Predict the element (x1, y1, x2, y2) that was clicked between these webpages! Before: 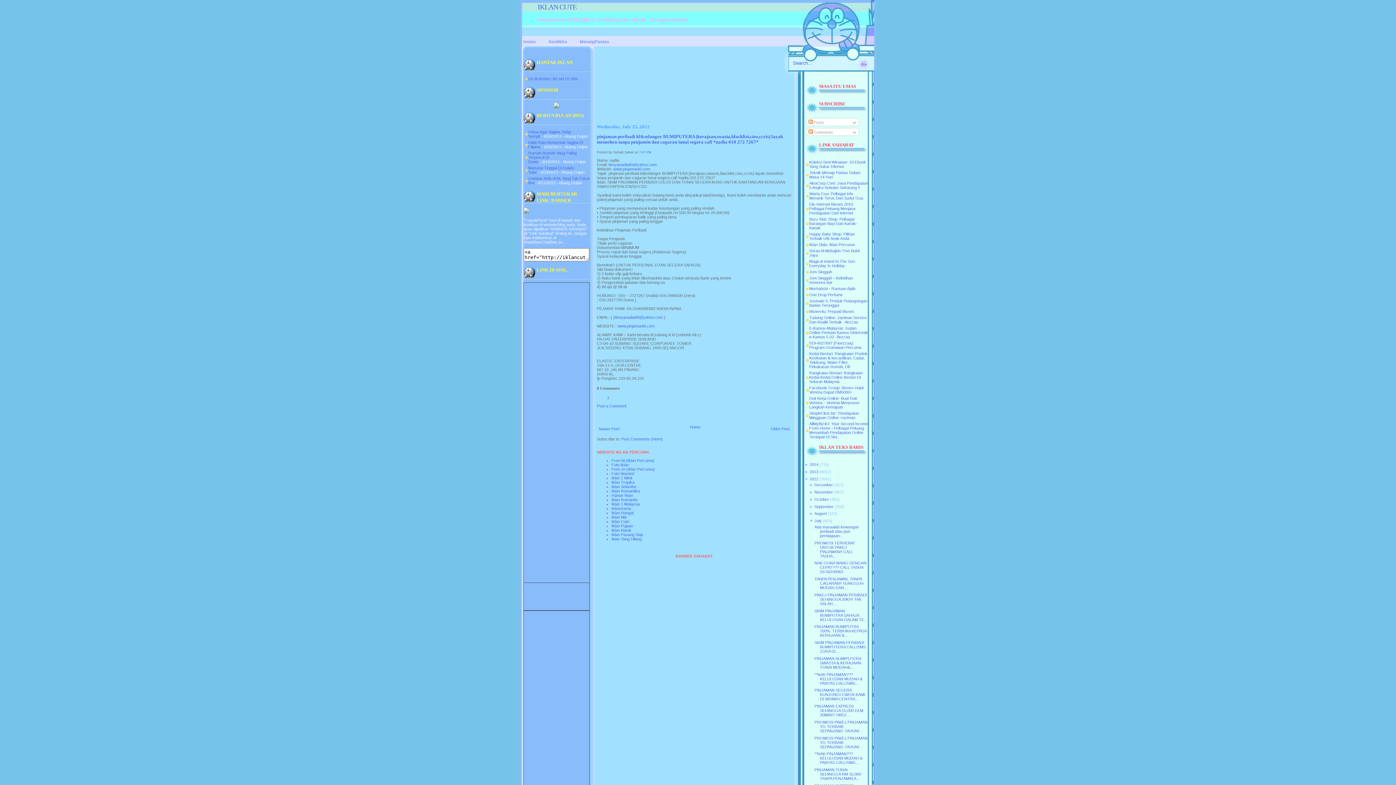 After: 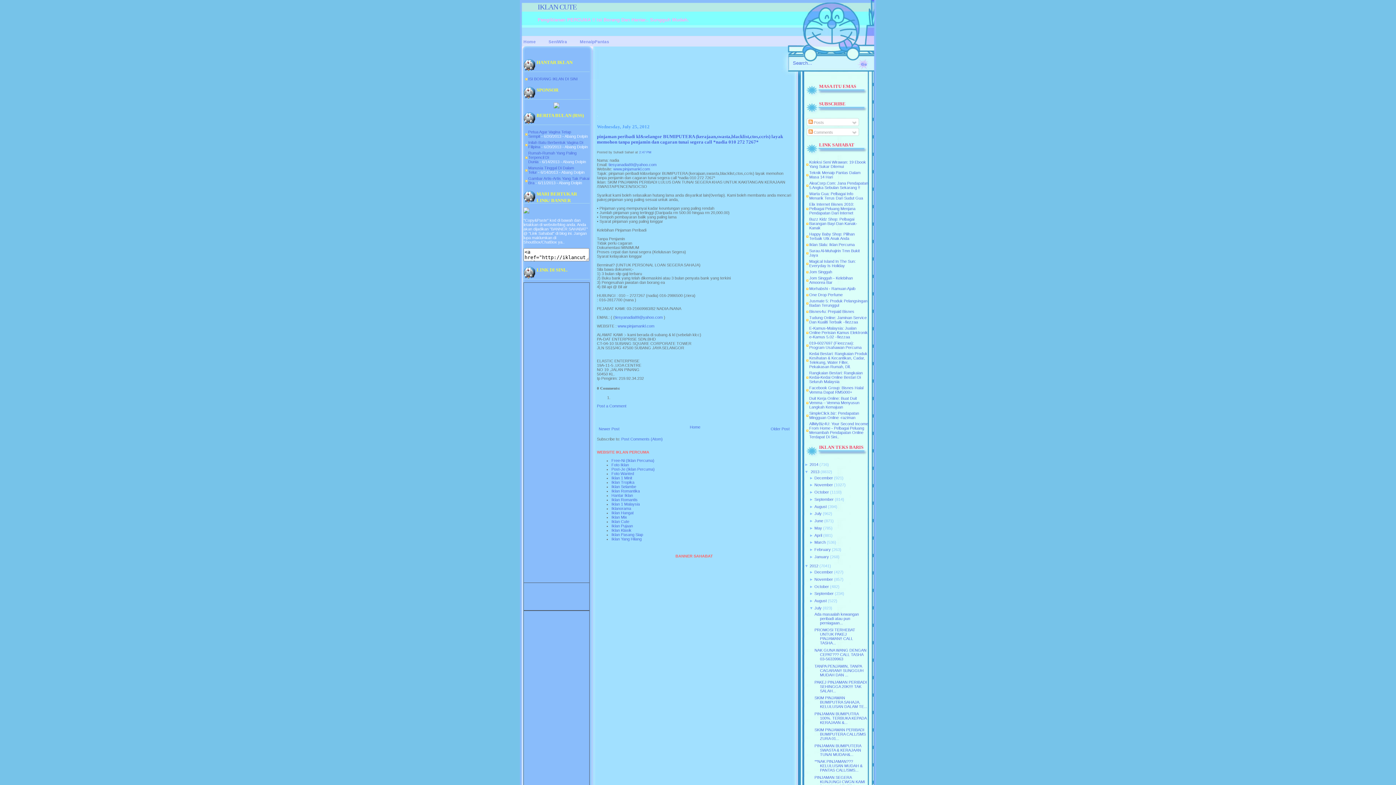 Action: bbox: (804, 469, 809, 474) label: ► 